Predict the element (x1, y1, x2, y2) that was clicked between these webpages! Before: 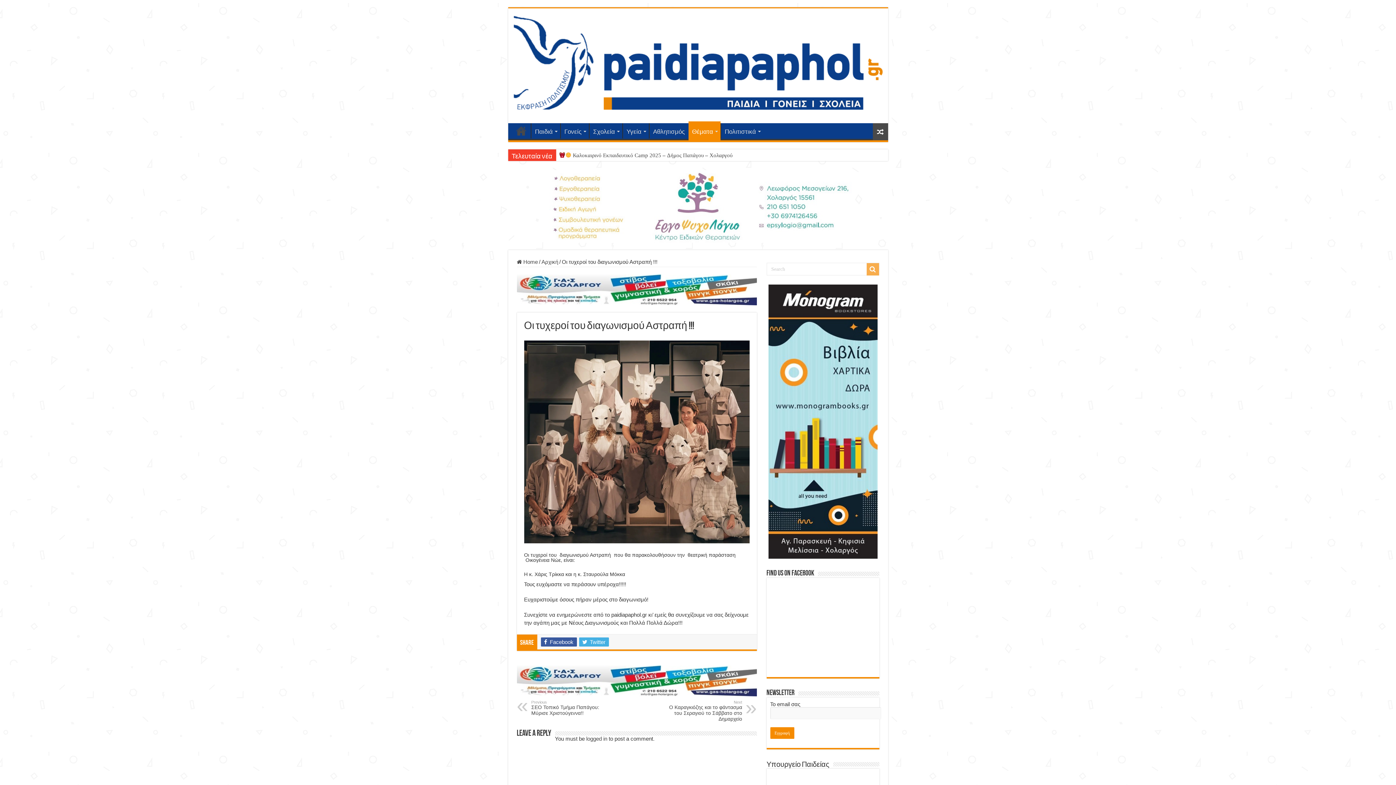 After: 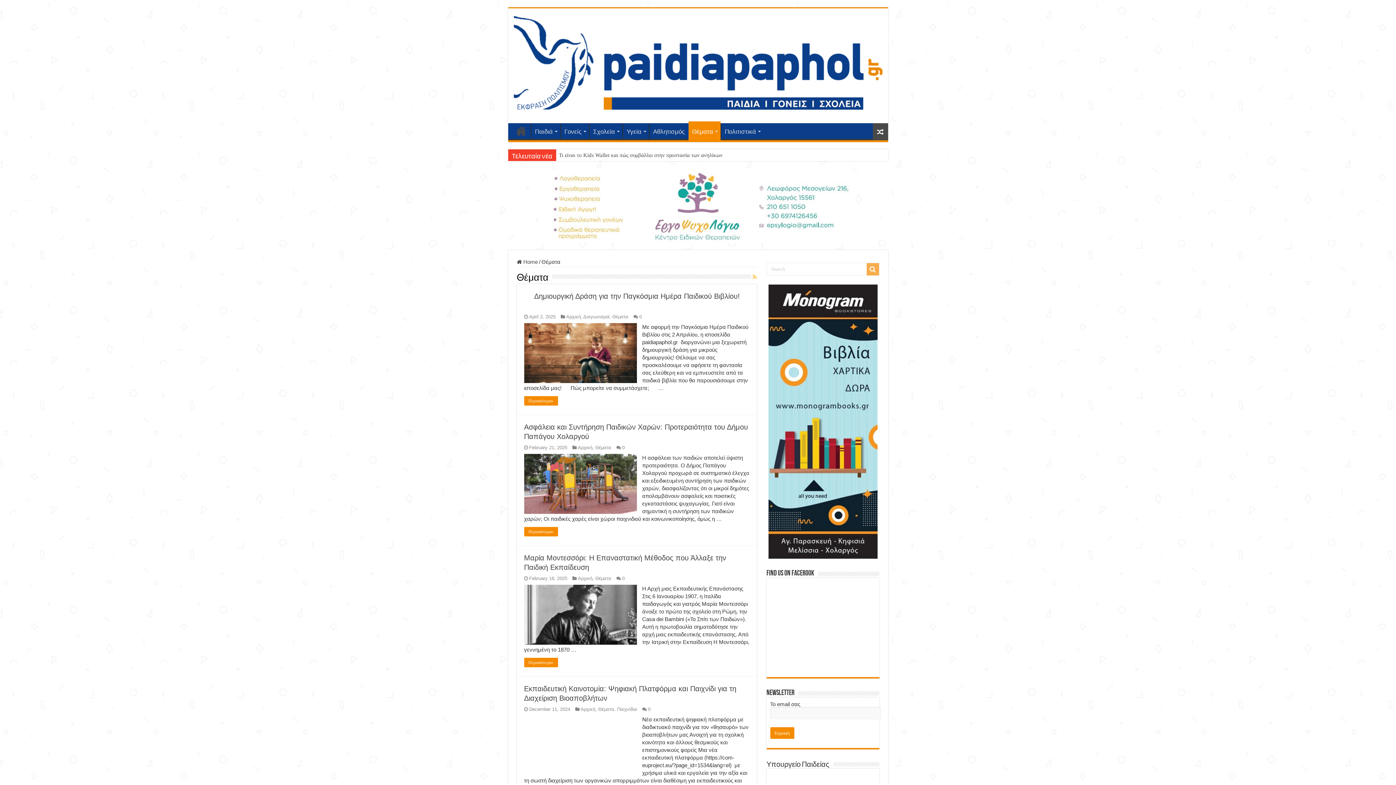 Action: bbox: (688, 121, 720, 140) label: Θέματα